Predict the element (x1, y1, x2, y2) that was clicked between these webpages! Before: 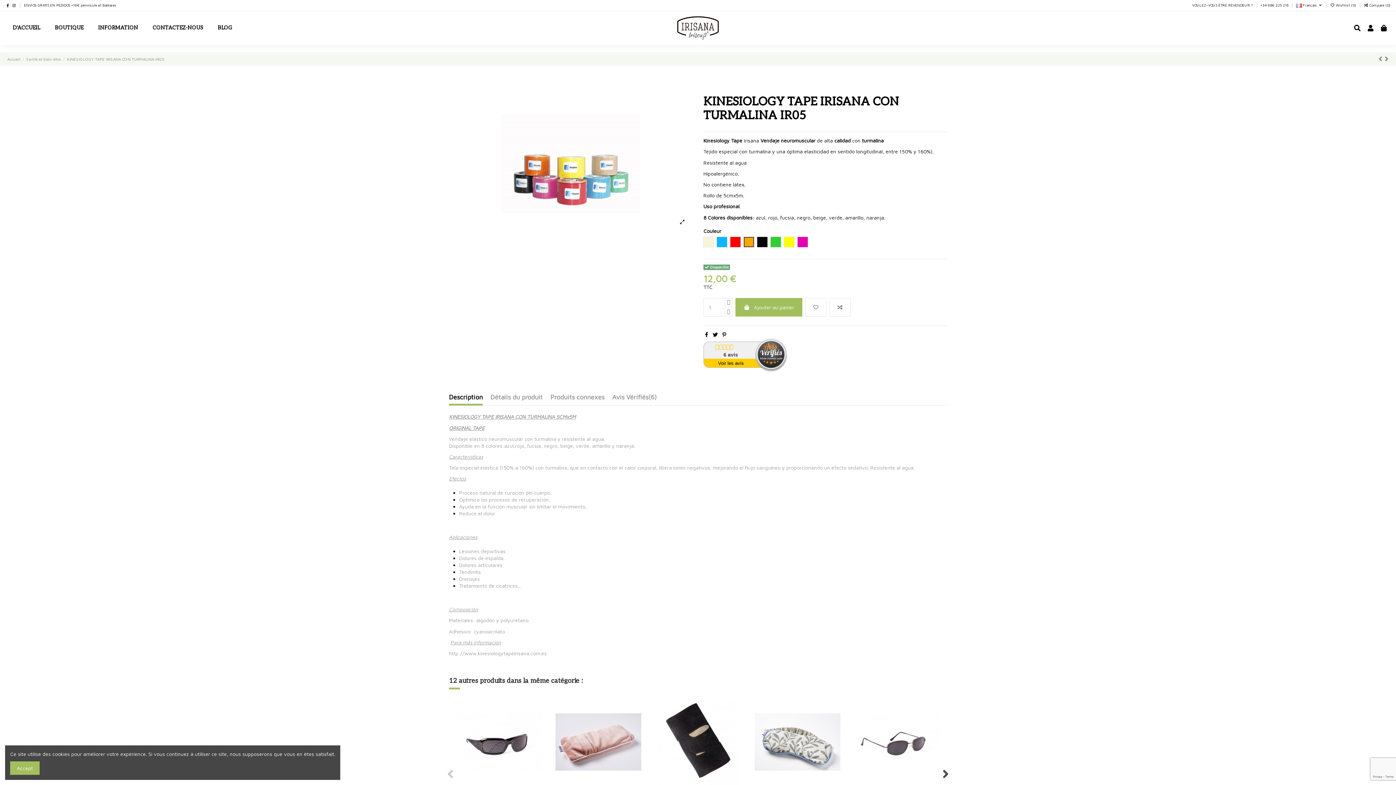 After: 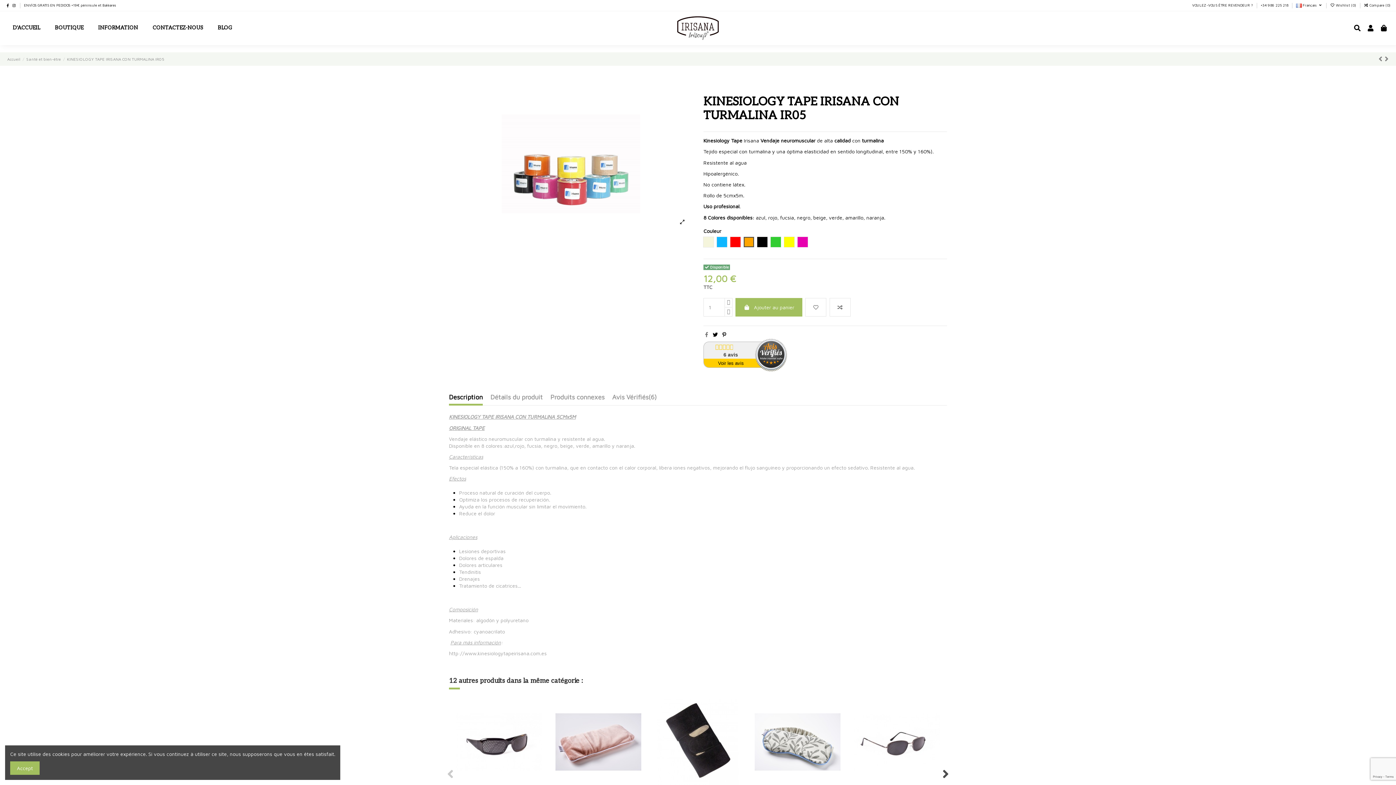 Action: bbox: (705, 331, 708, 337)